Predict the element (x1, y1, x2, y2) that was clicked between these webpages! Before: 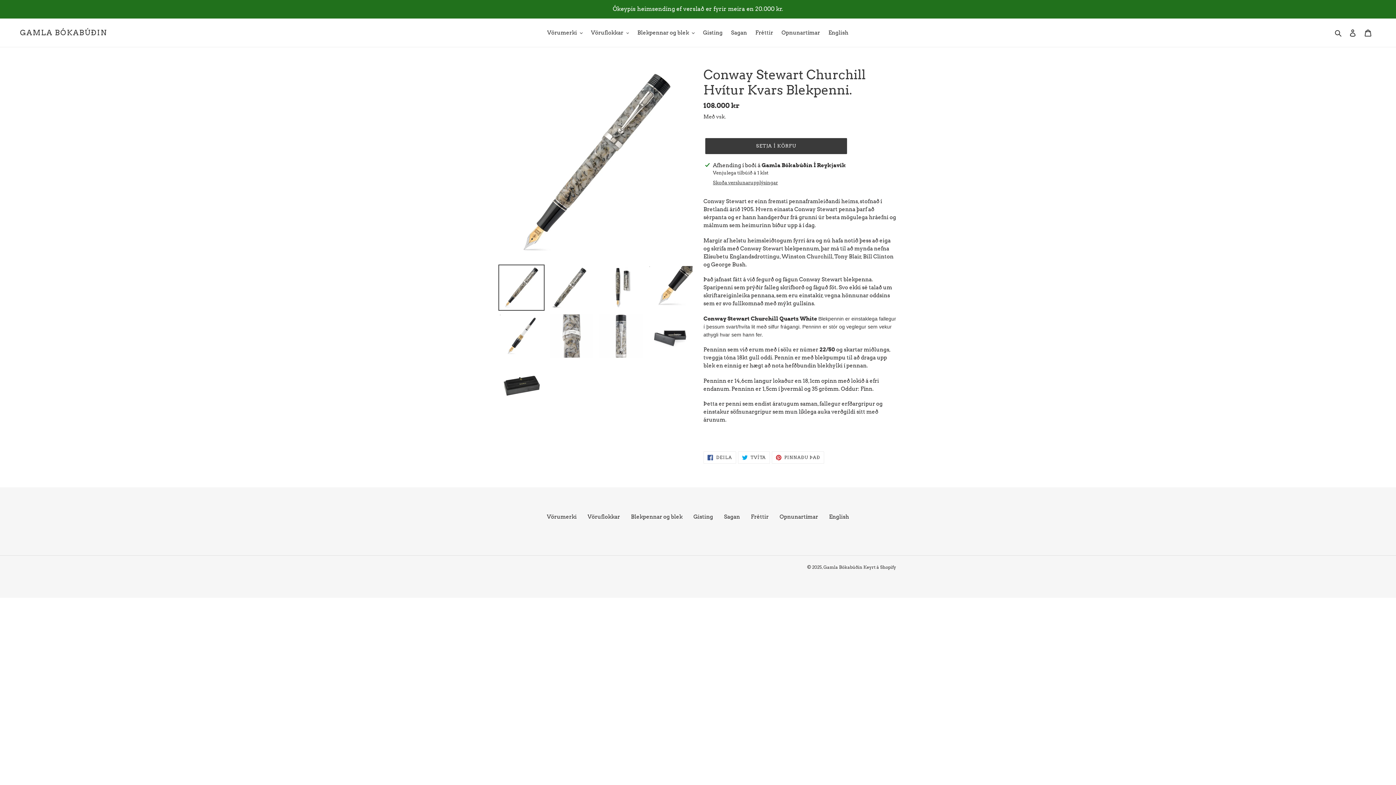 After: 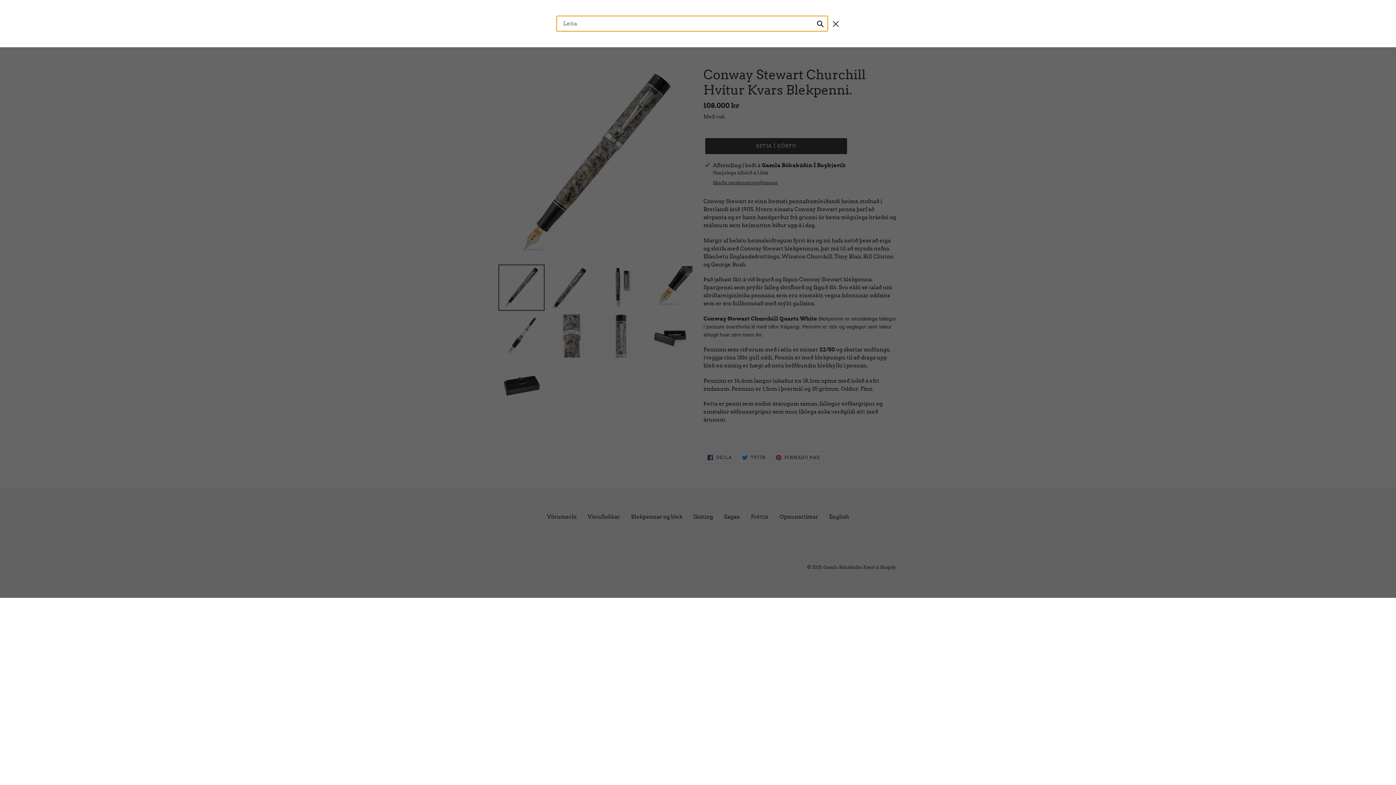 Action: bbox: (1332, 28, 1345, 37) label: Leita